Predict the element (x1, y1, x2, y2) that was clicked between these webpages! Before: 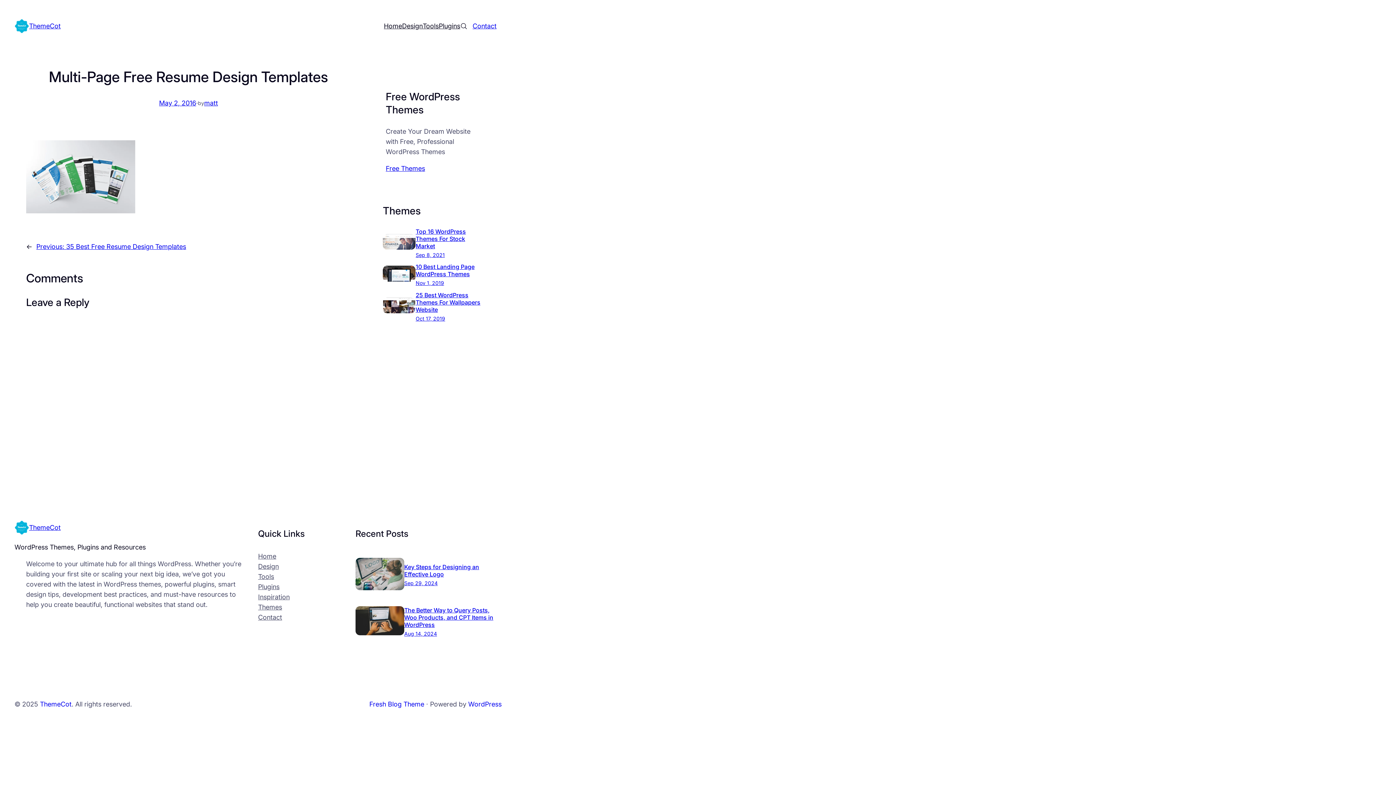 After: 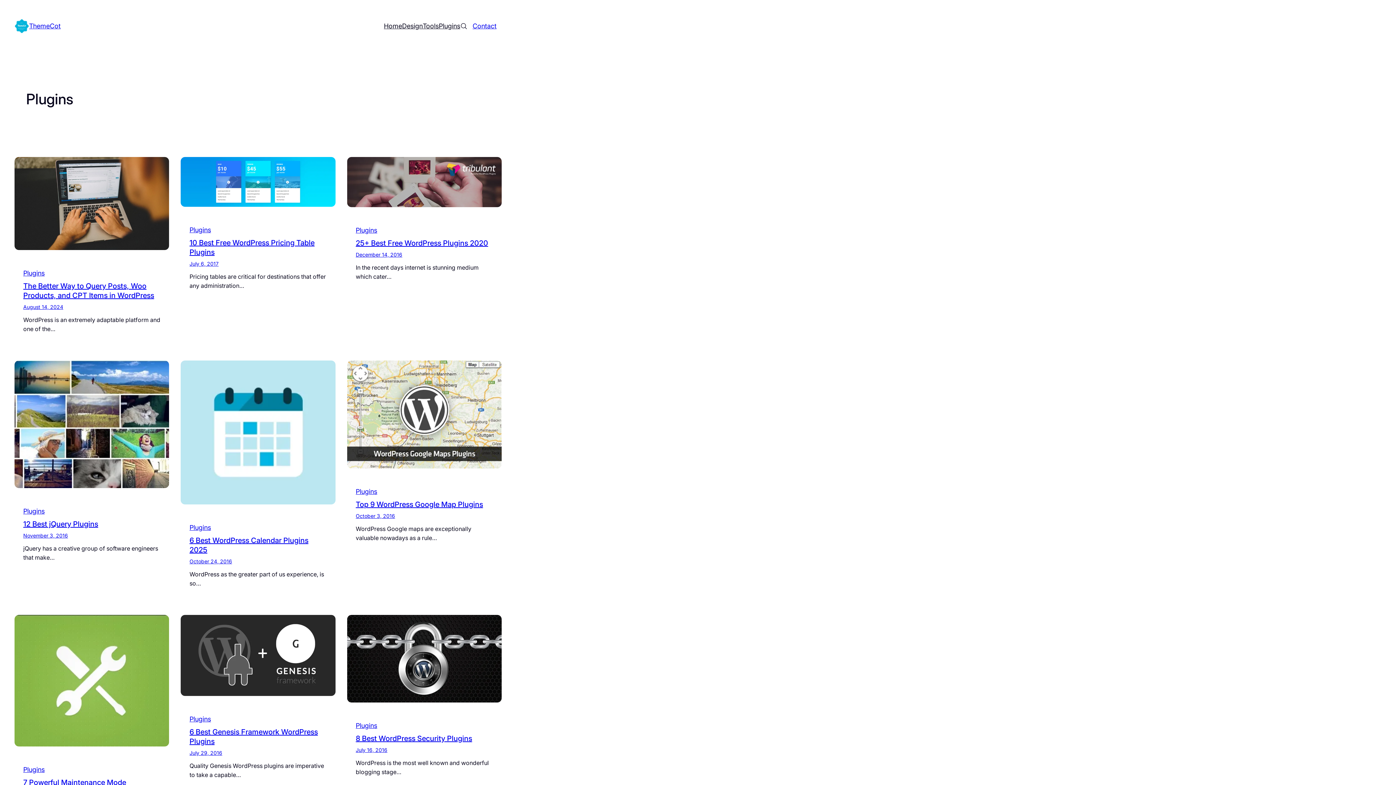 Action: label: Plugins bbox: (258, 582, 279, 592)